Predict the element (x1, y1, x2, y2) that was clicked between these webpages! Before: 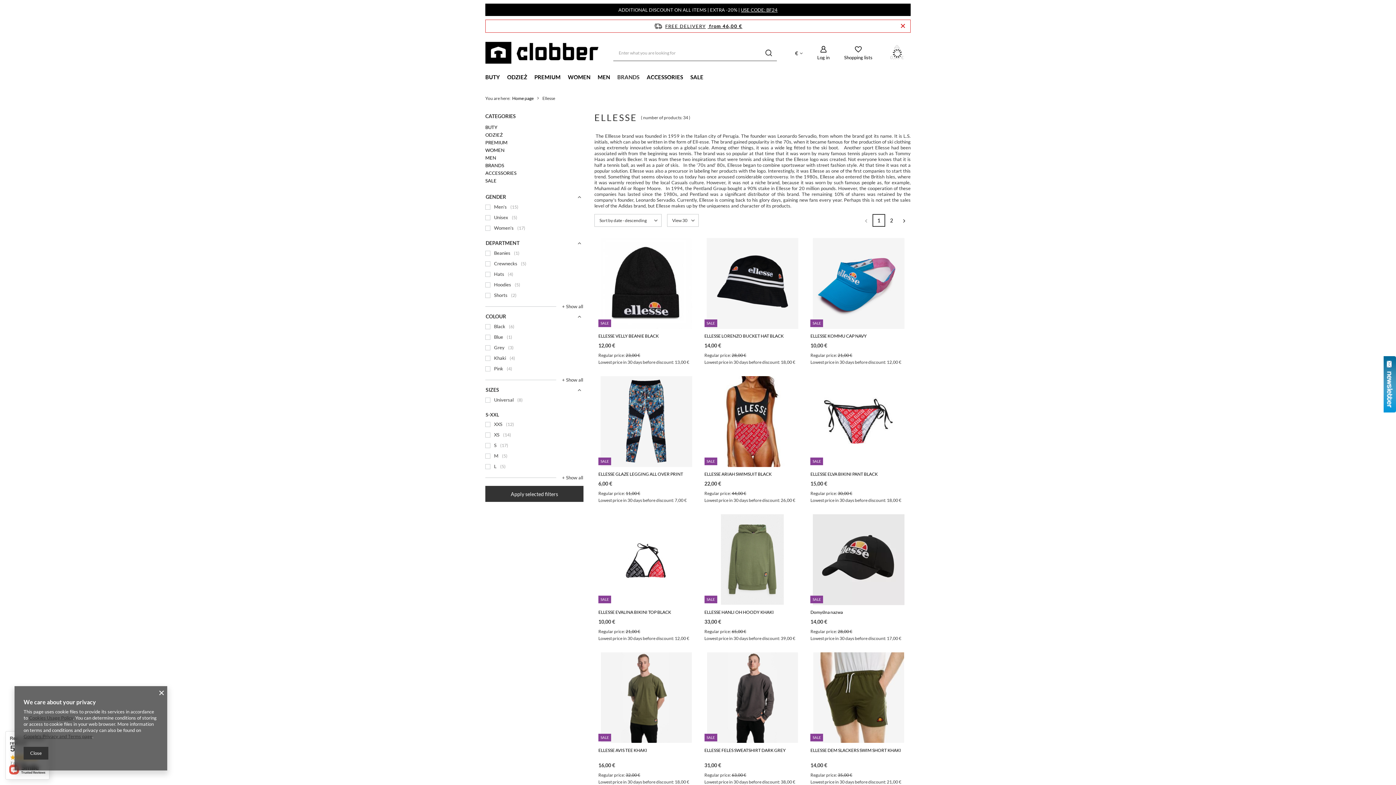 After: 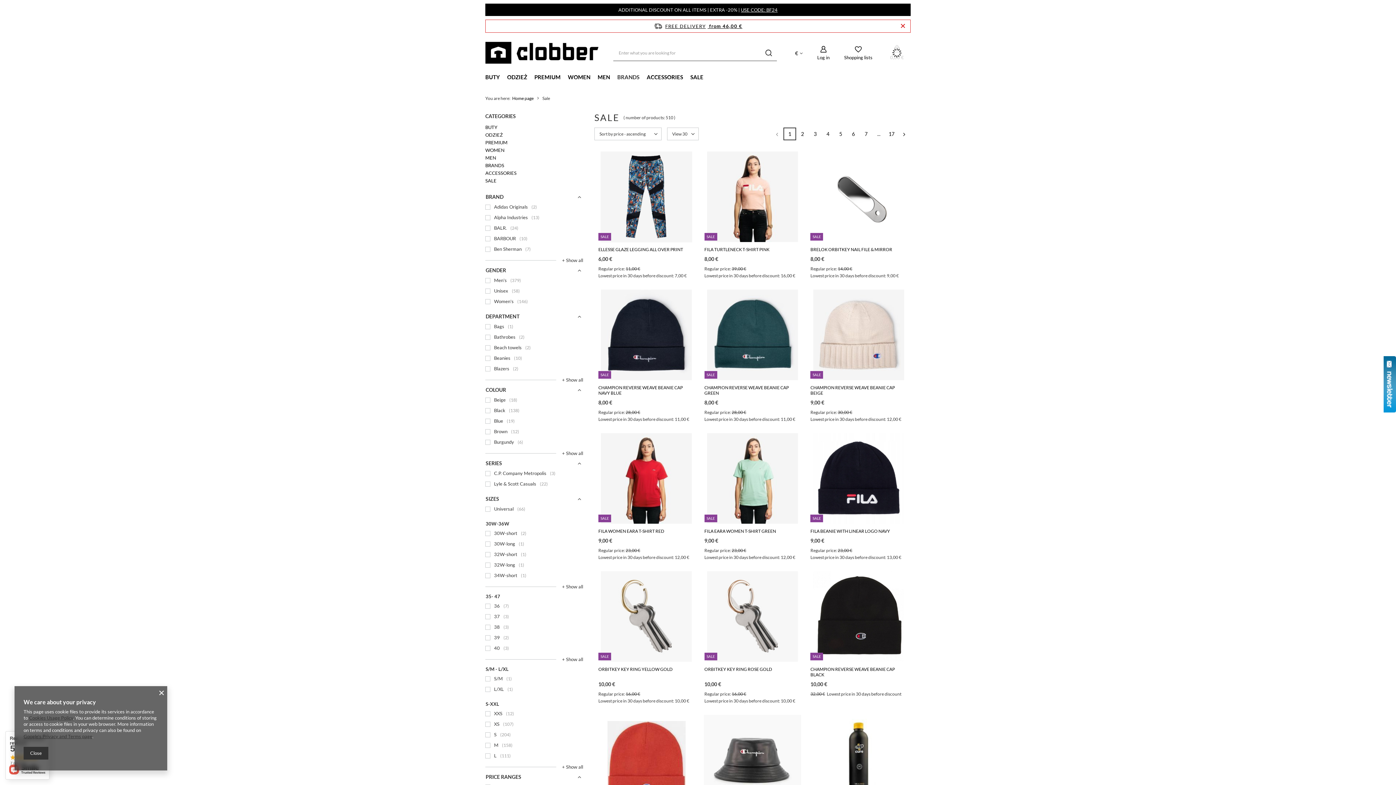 Action: bbox: (485, 176, 583, 184) label: SALE